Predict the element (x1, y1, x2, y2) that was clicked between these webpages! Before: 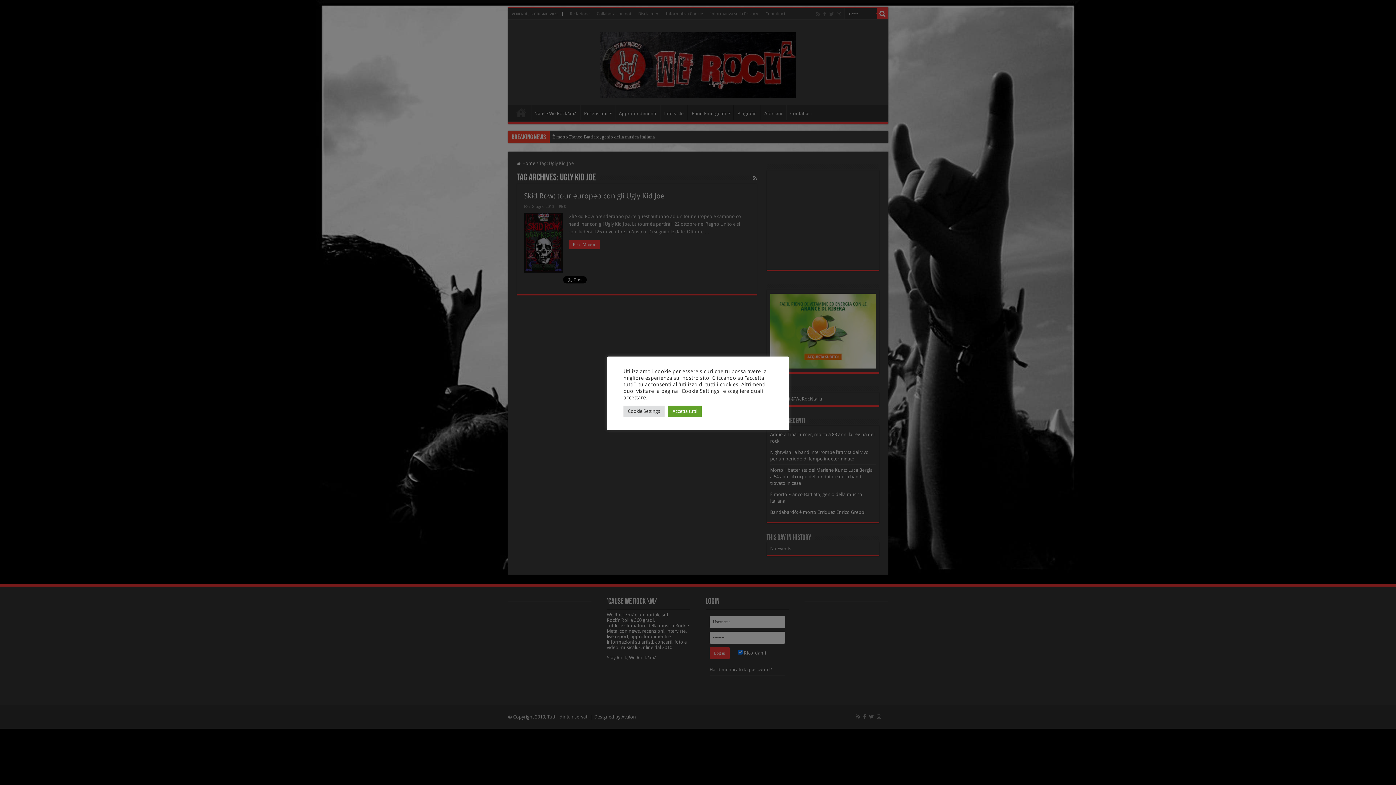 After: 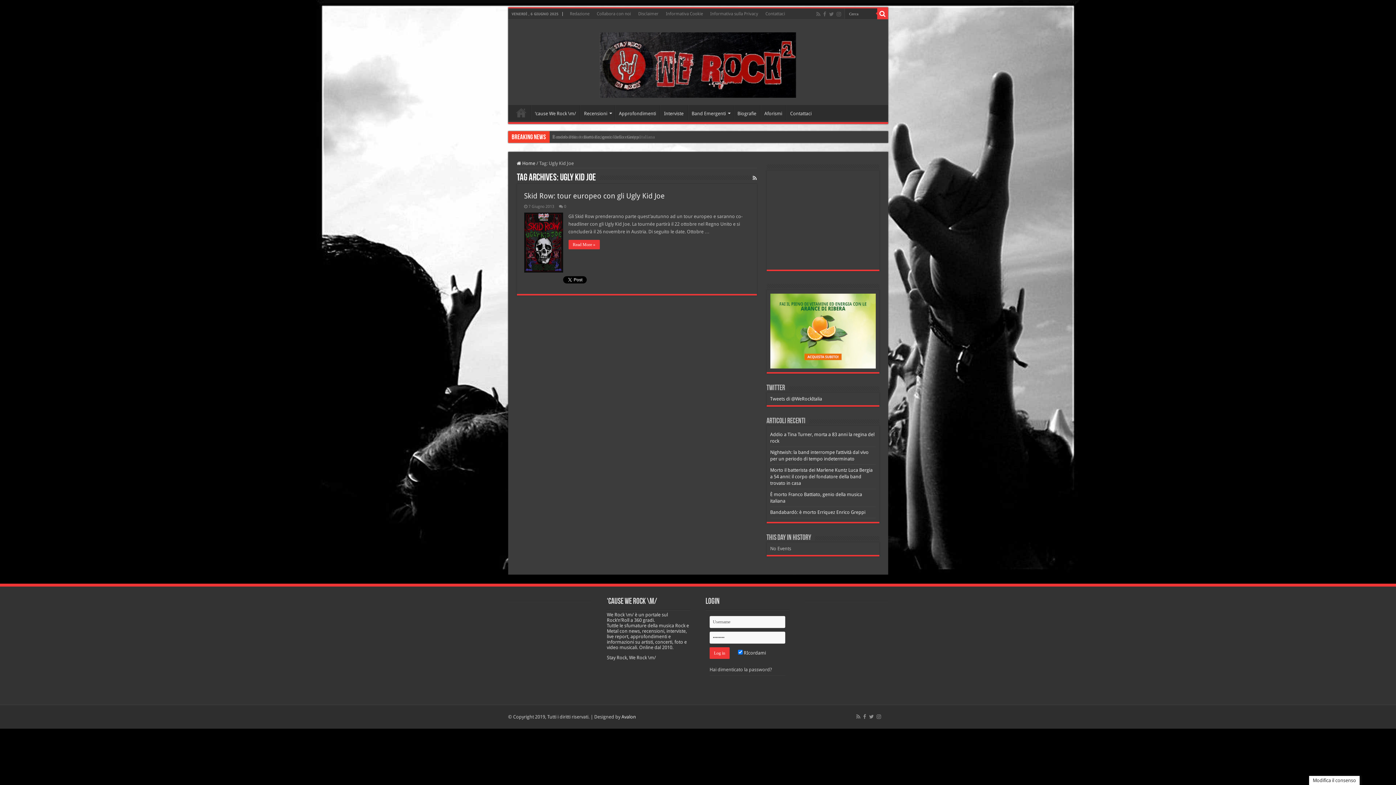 Action: bbox: (668, 405, 701, 416) label: Accetta tutti